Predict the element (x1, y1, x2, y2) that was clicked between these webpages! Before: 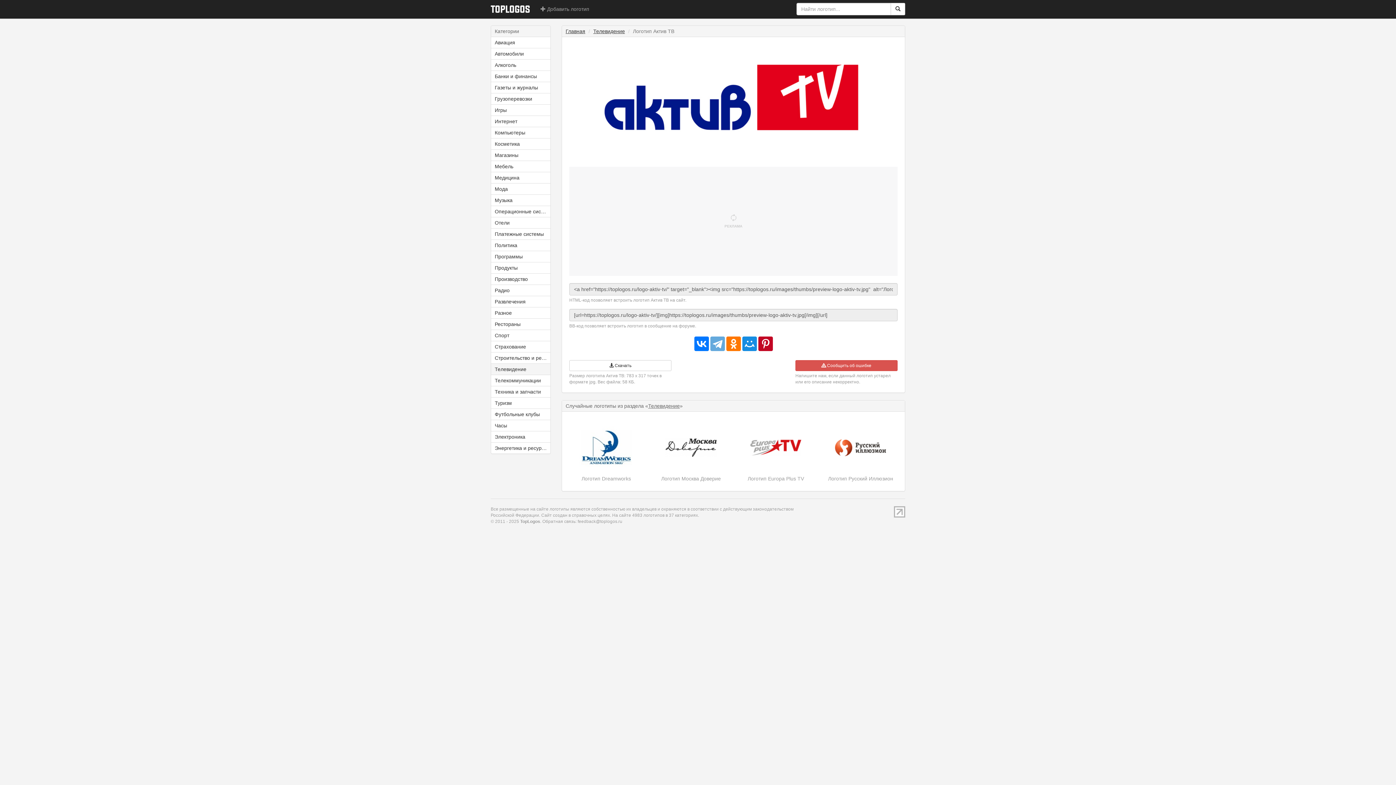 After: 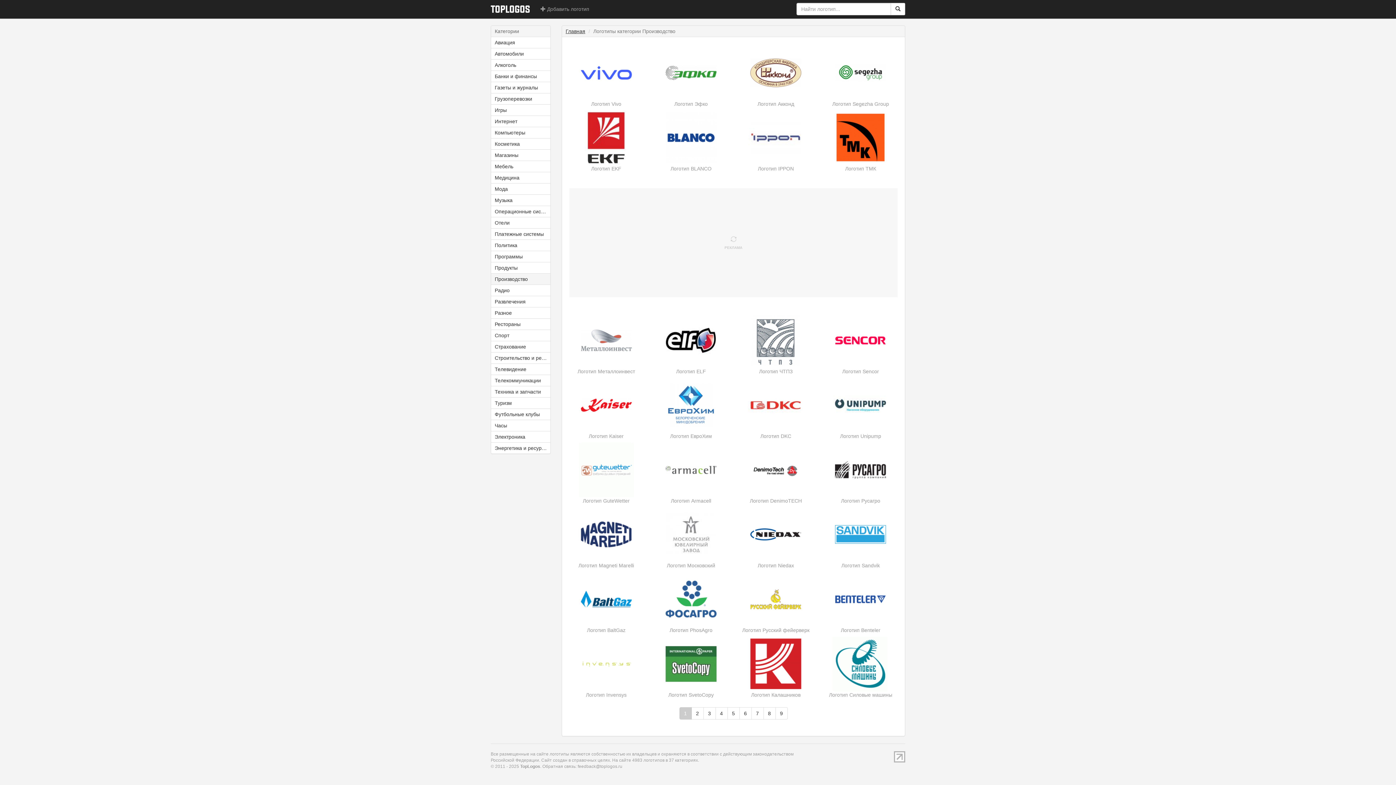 Action: label: Производство bbox: (491, 273, 550, 284)